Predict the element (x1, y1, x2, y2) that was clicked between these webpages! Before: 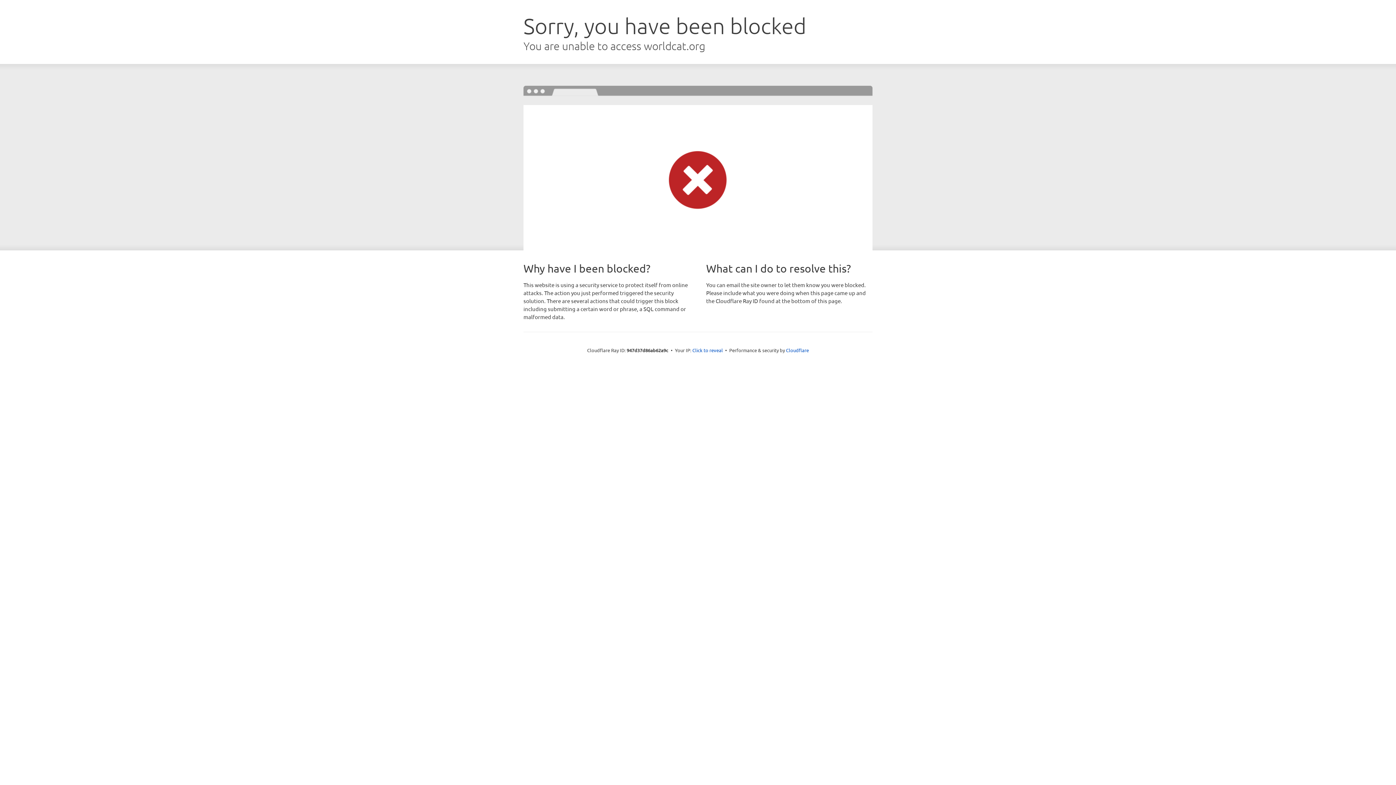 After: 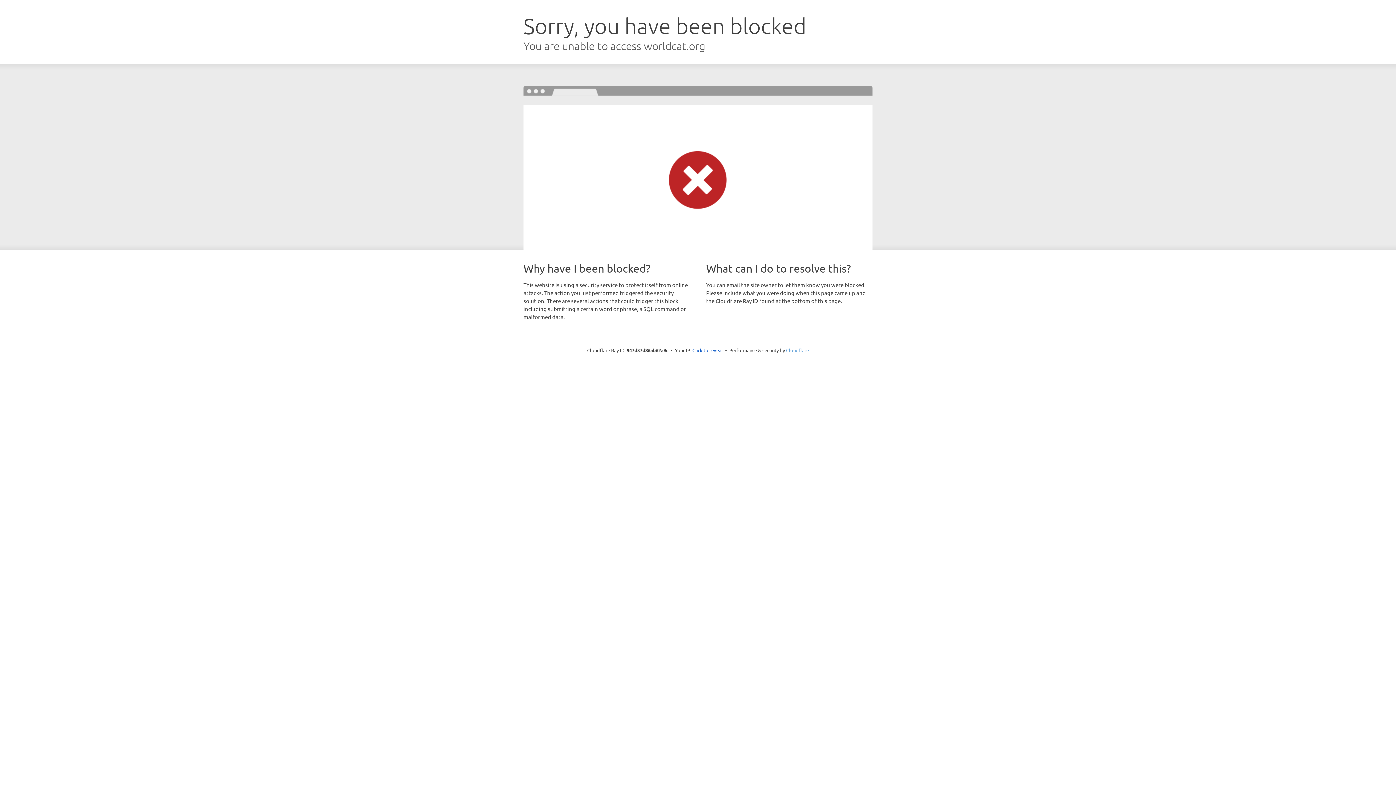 Action: label: Cloudflare bbox: (786, 347, 809, 353)